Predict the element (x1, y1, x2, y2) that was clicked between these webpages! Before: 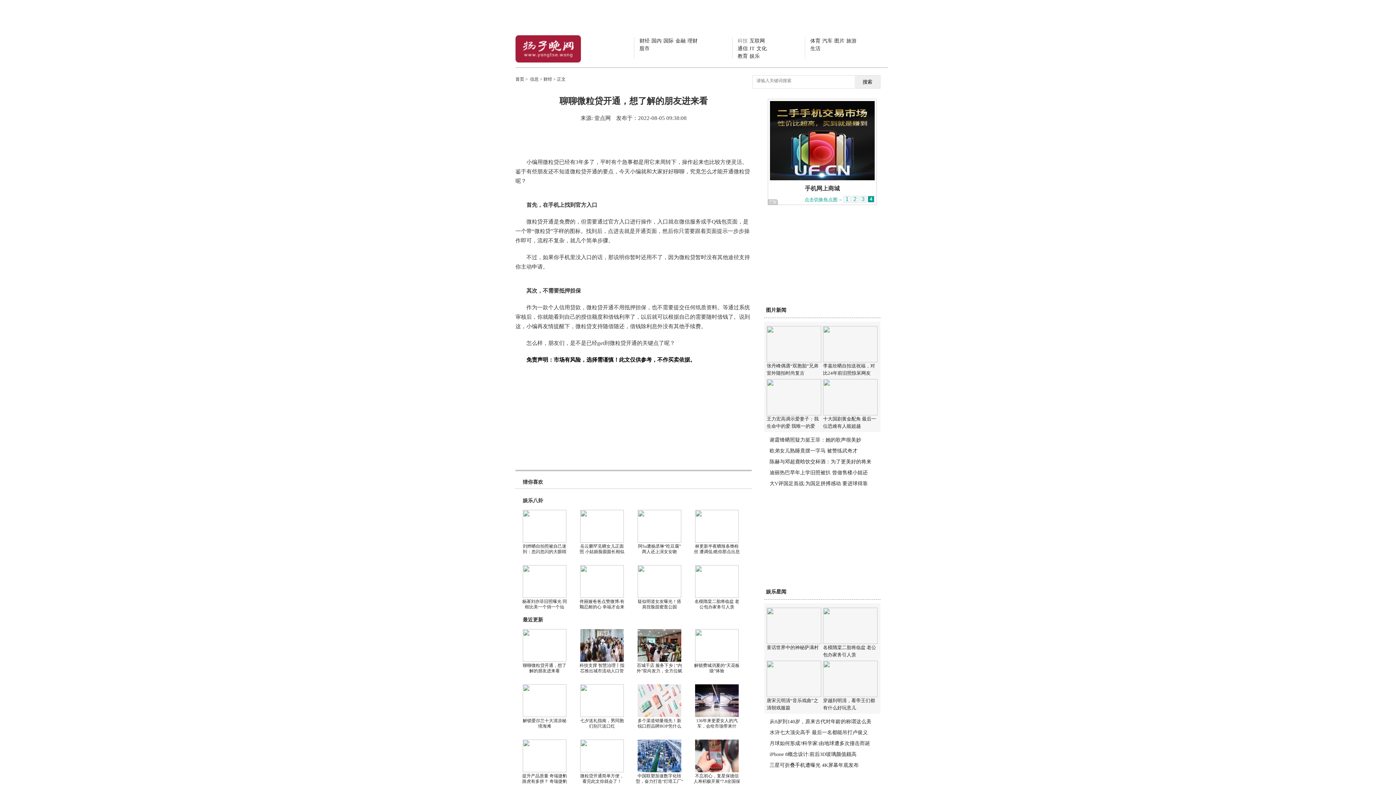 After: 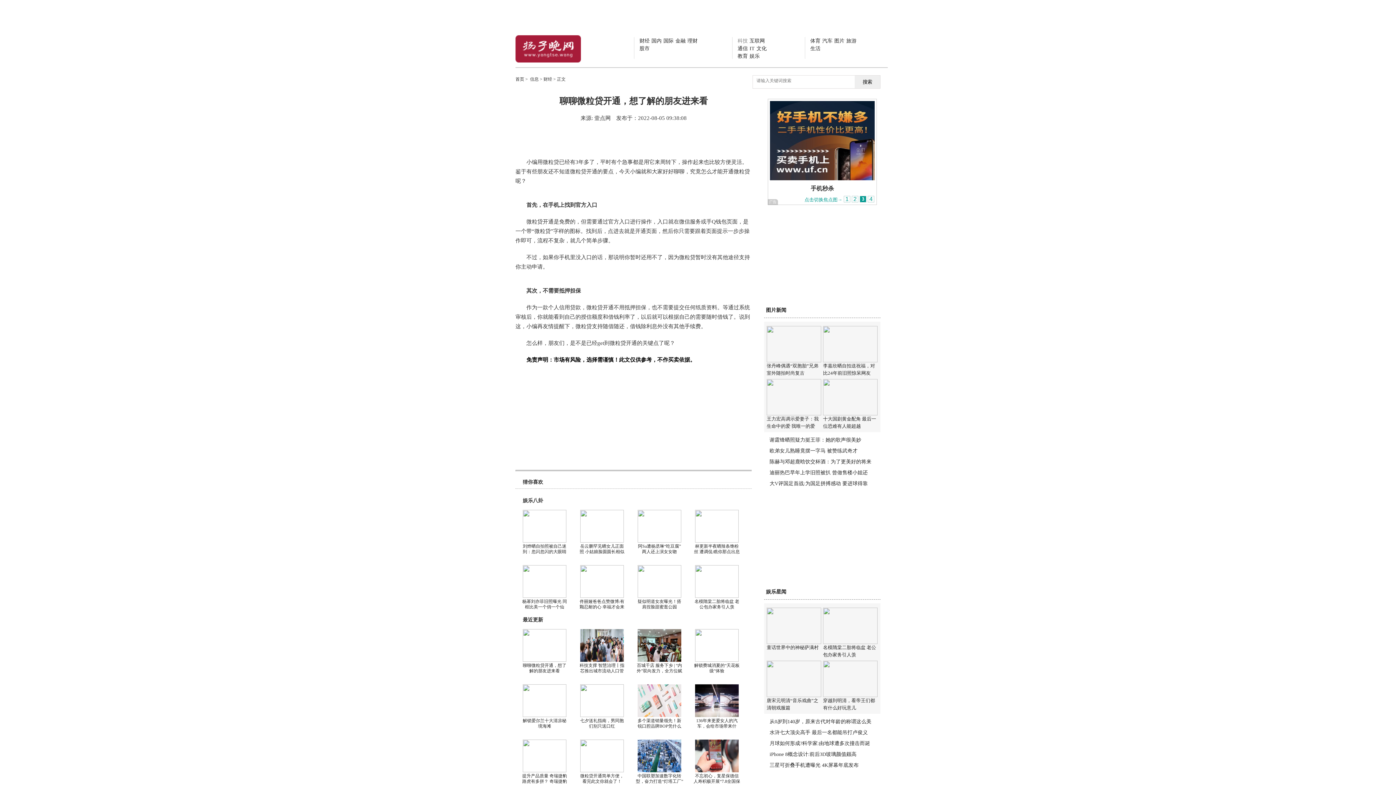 Action: bbox: (578, 684, 625, 717)